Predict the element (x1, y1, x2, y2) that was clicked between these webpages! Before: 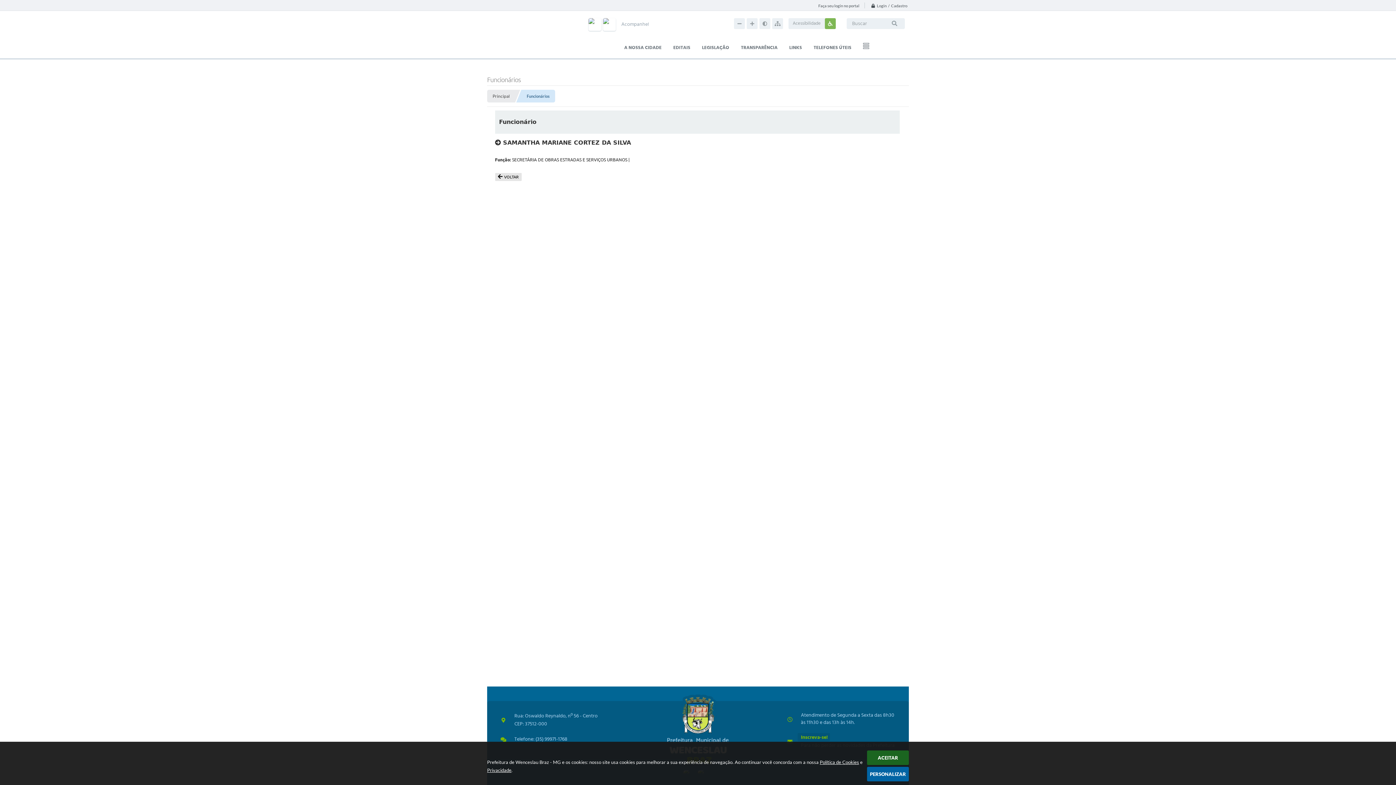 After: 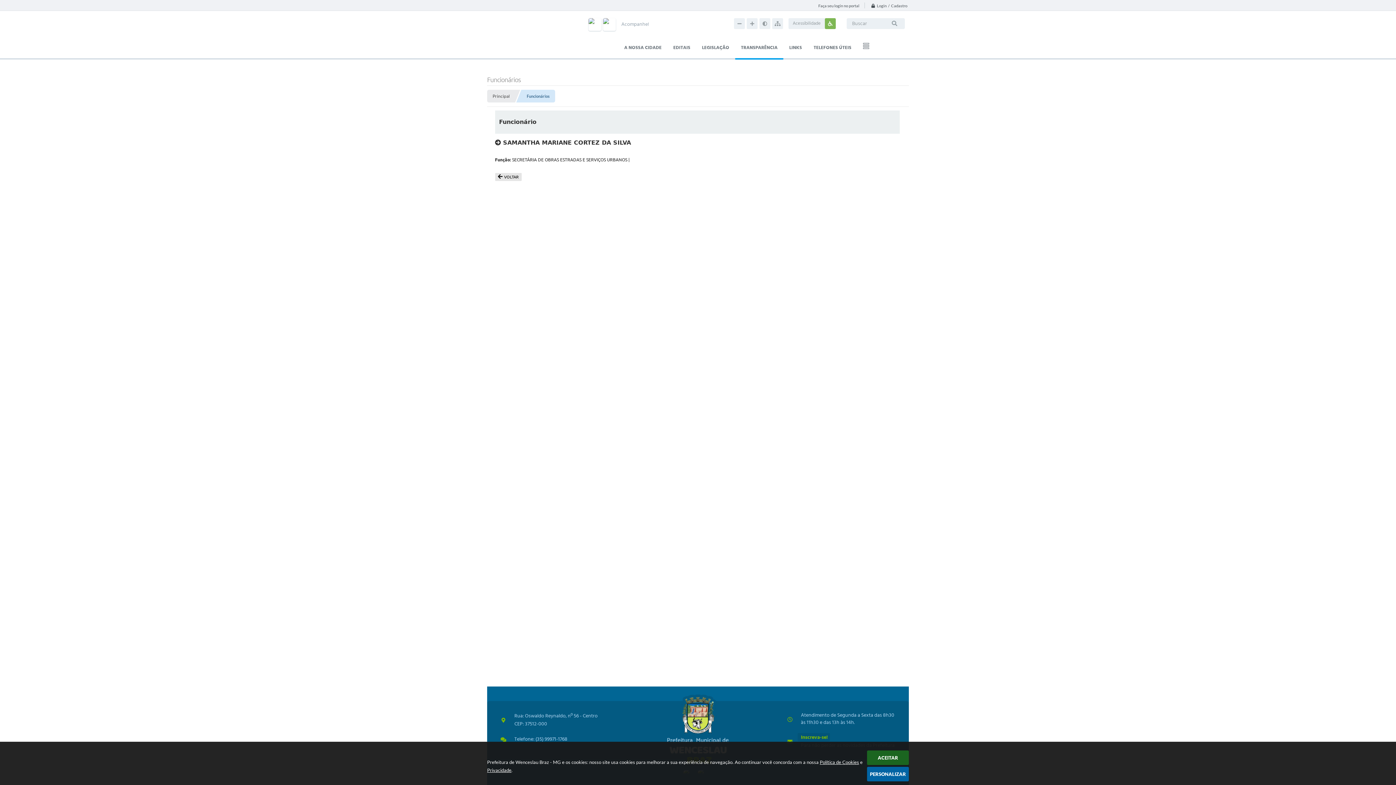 Action: bbox: (735, 36, 783, 58) label: TRANSPARÊNCIA